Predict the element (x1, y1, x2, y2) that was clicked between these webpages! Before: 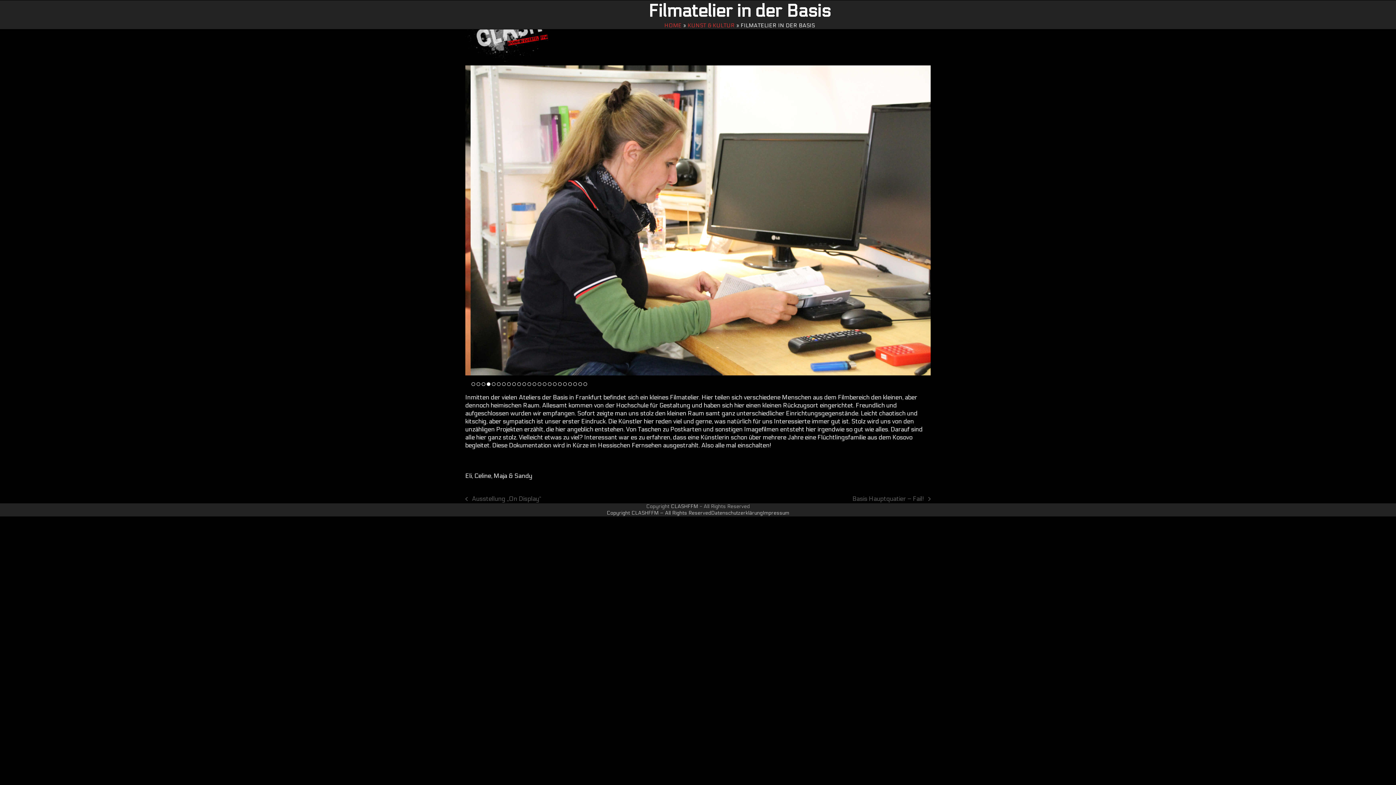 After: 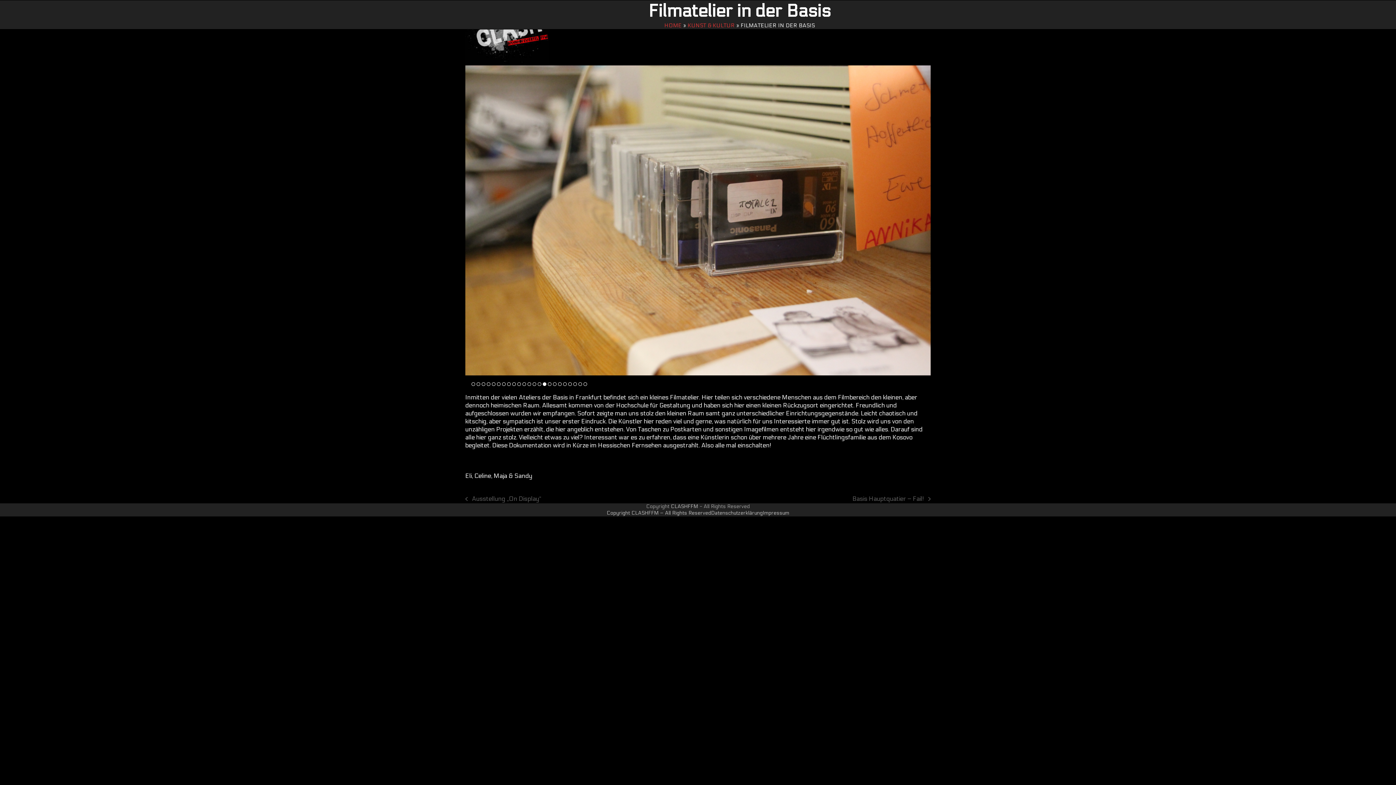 Action: bbox: (542, 382, 546, 386) label: go to slide 15